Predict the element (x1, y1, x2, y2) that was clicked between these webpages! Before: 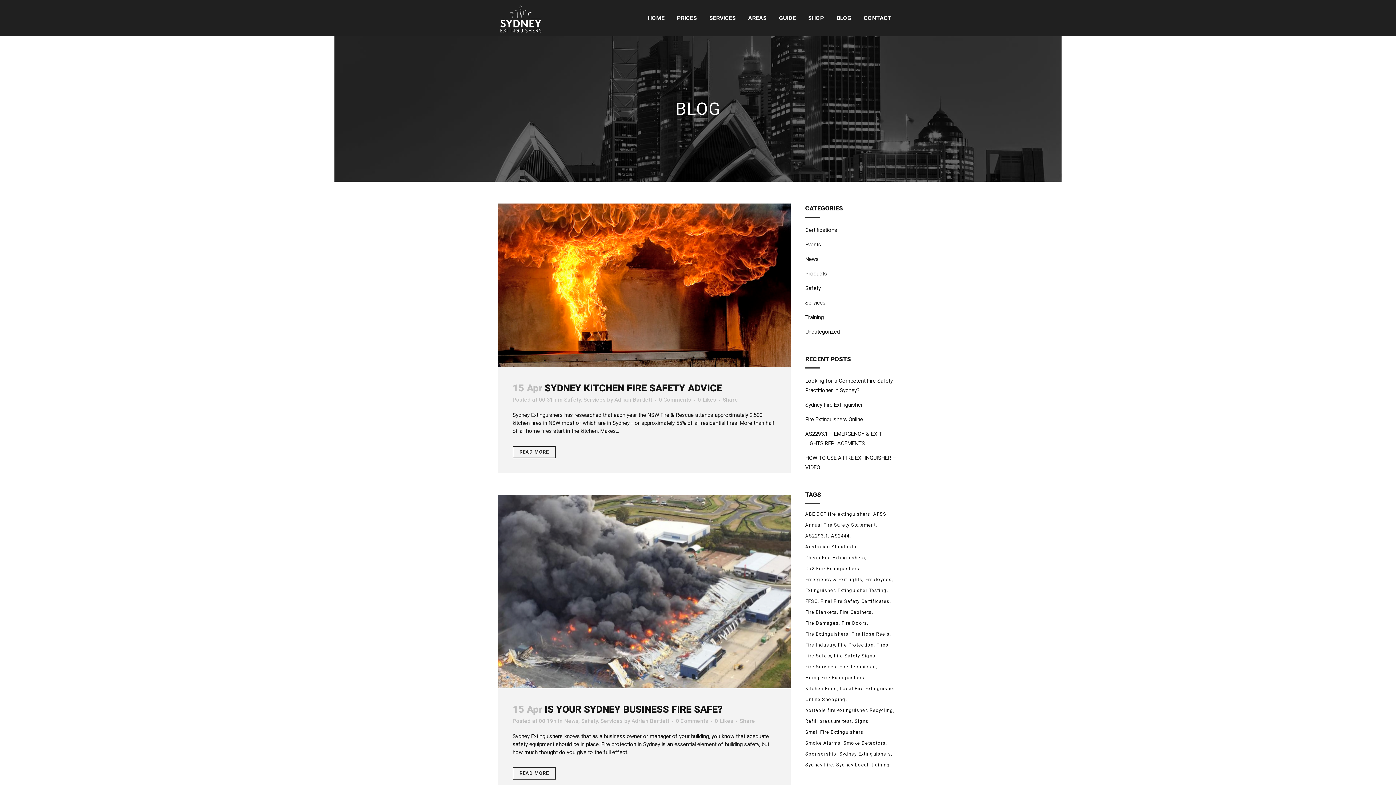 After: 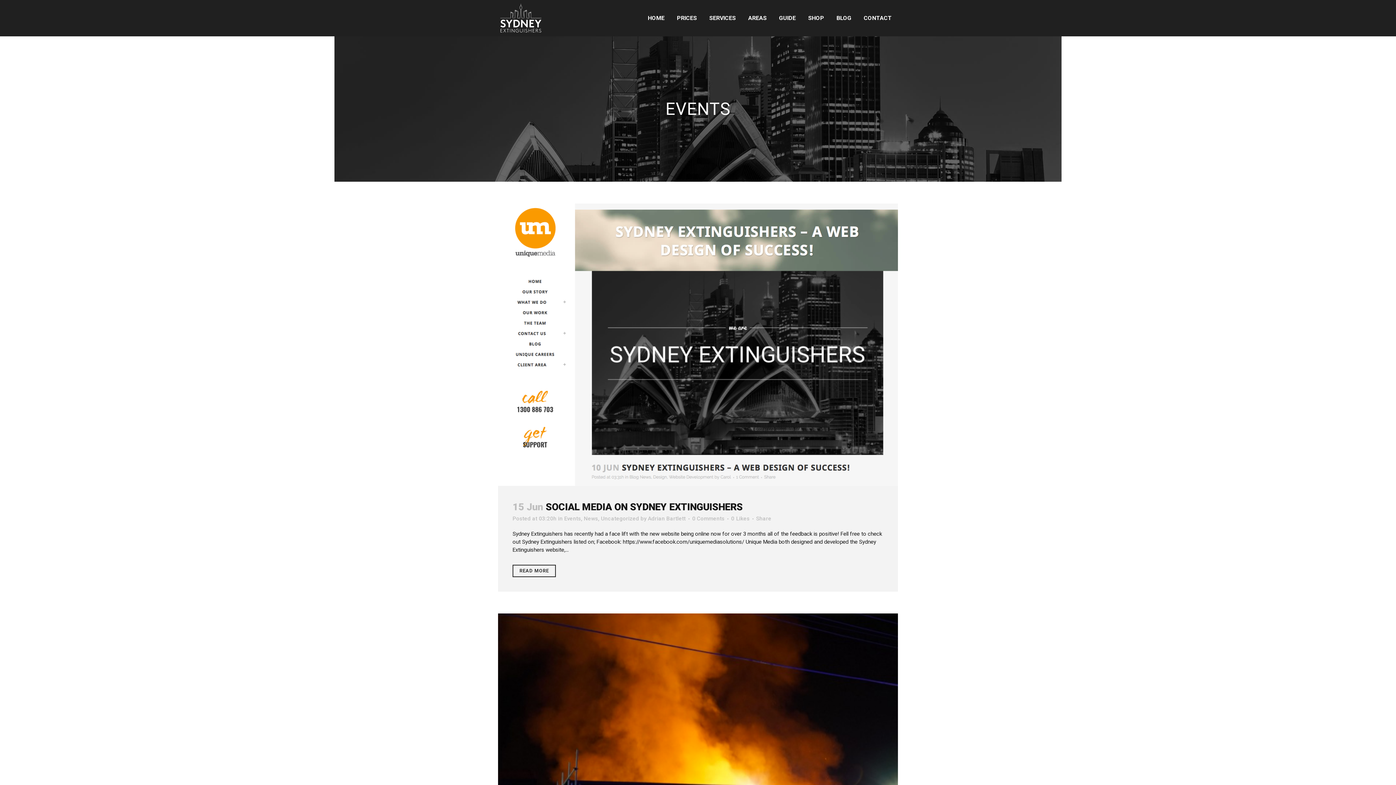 Action: bbox: (805, 241, 821, 248) label: Events